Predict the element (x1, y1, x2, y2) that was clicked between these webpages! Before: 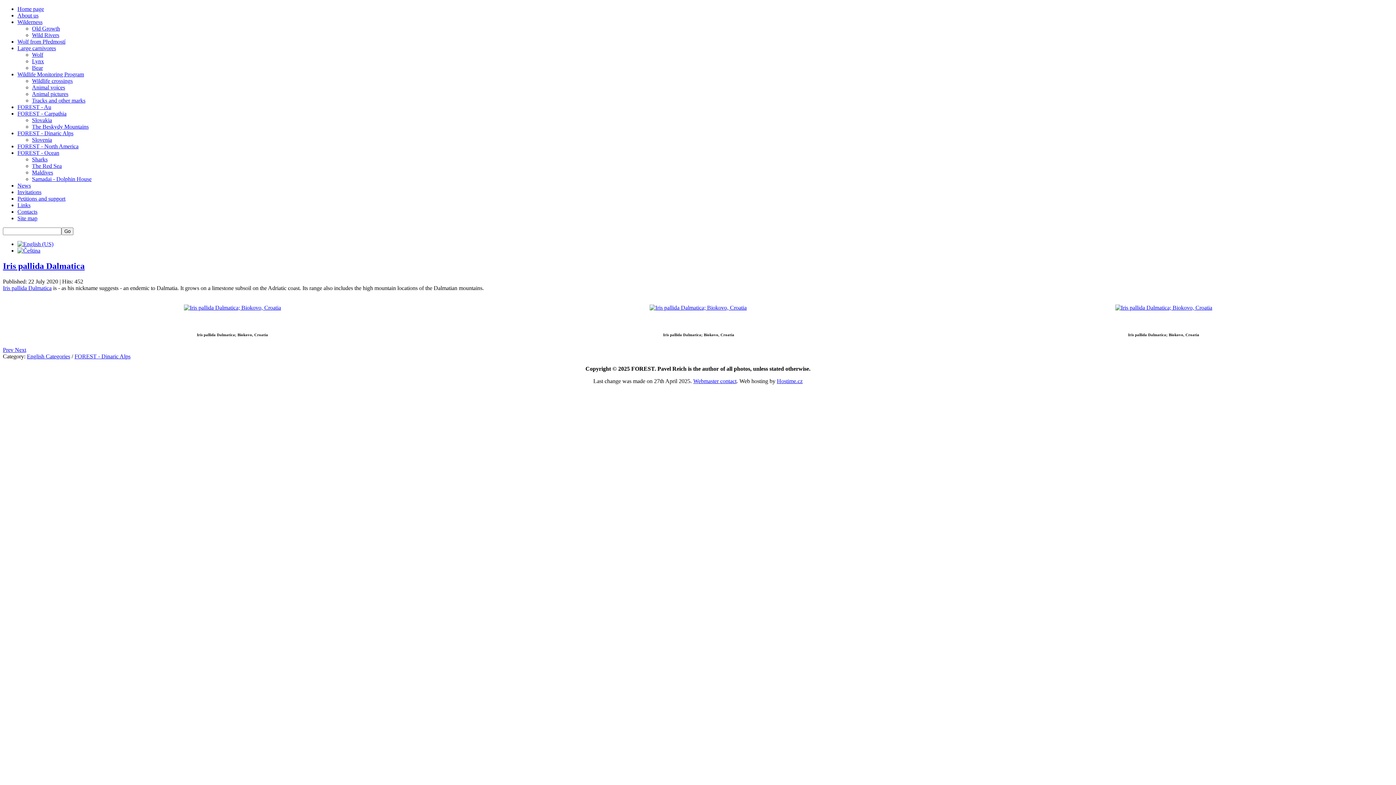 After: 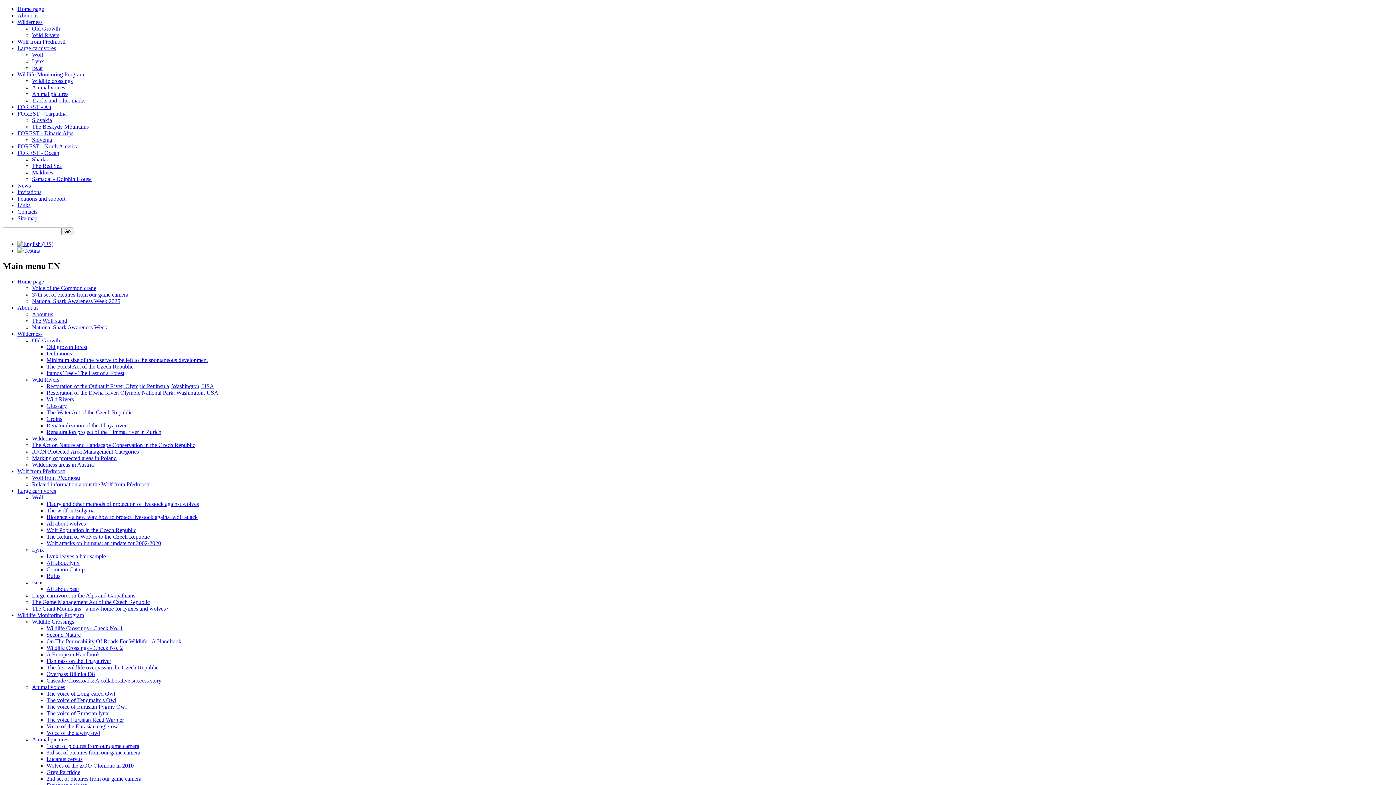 Action: bbox: (17, 215, 37, 221) label: Site map